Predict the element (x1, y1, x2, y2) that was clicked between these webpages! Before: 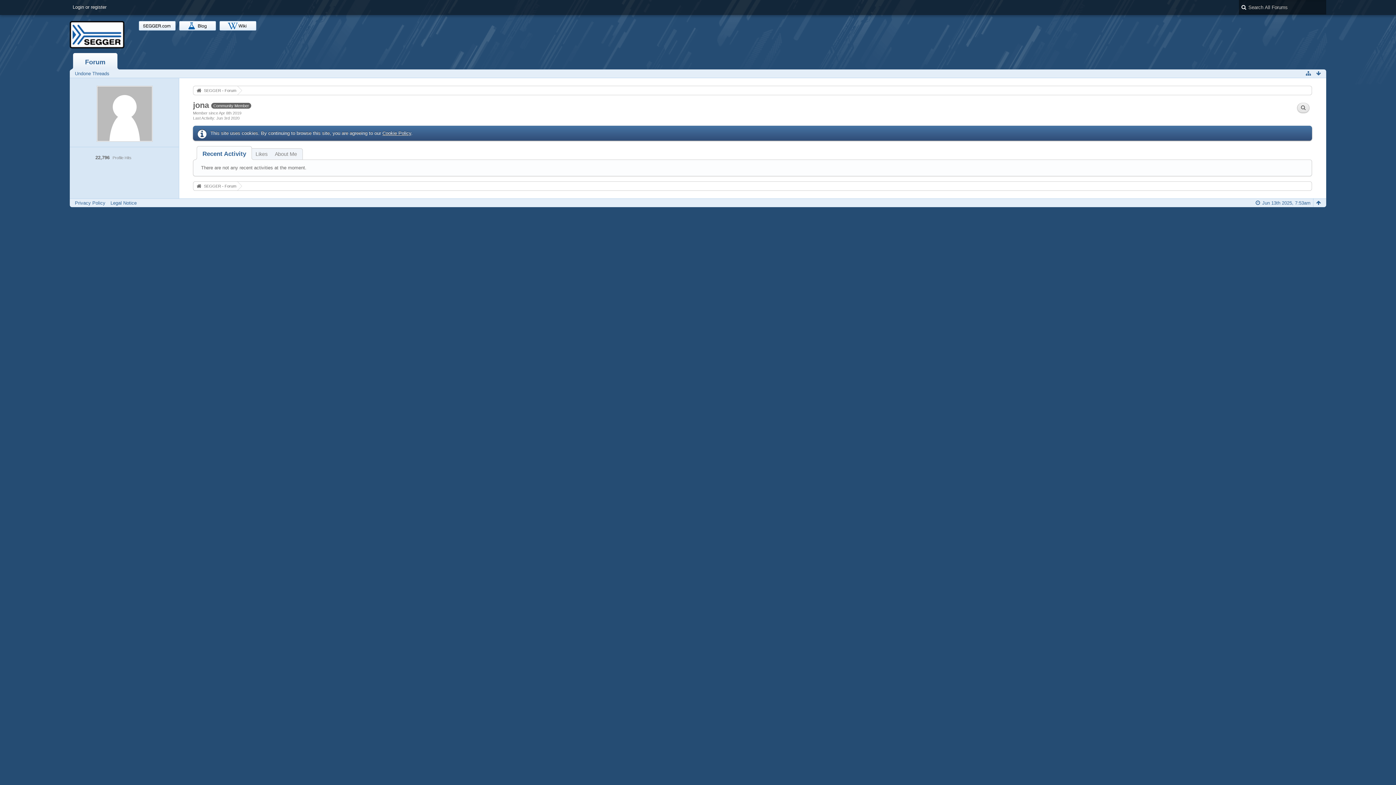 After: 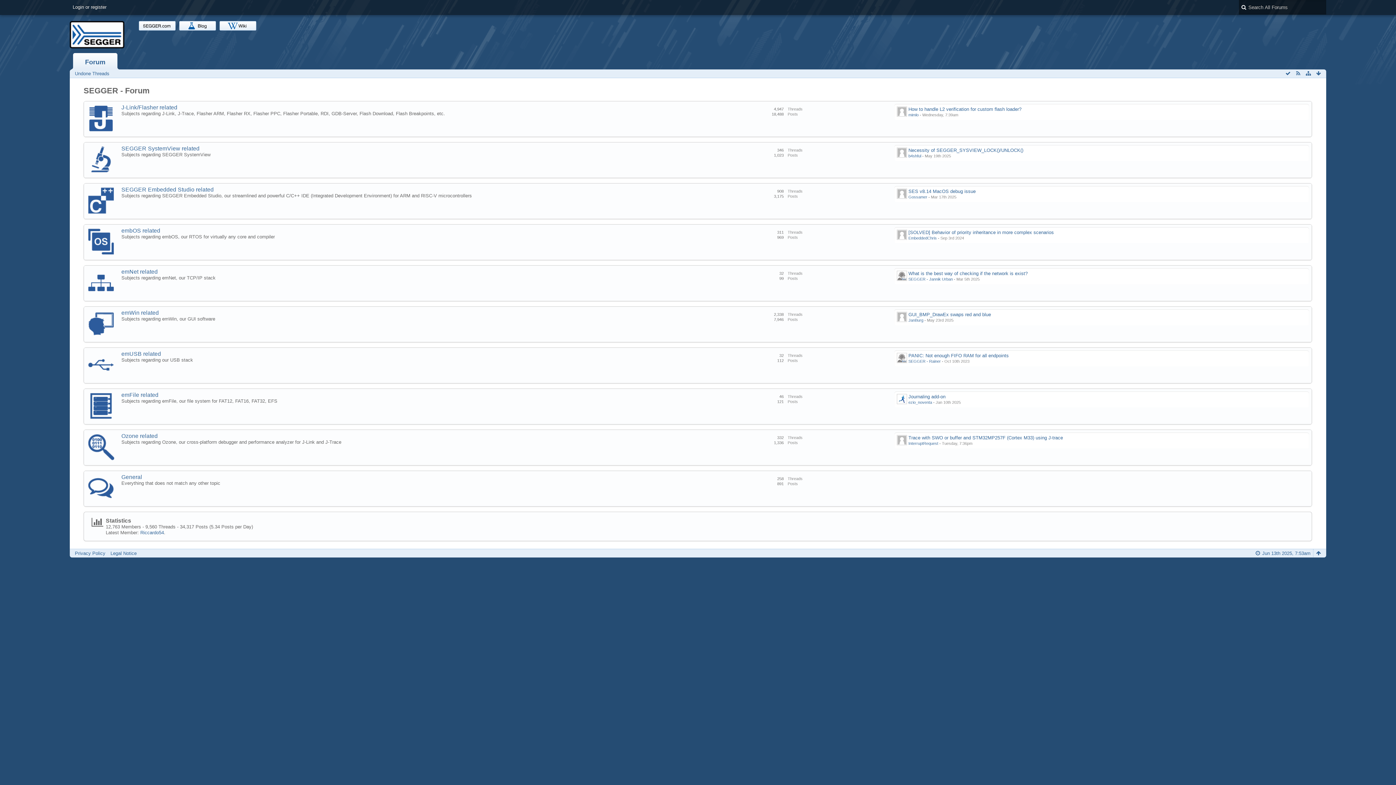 Action: bbox: (69, 21, 124, 48)